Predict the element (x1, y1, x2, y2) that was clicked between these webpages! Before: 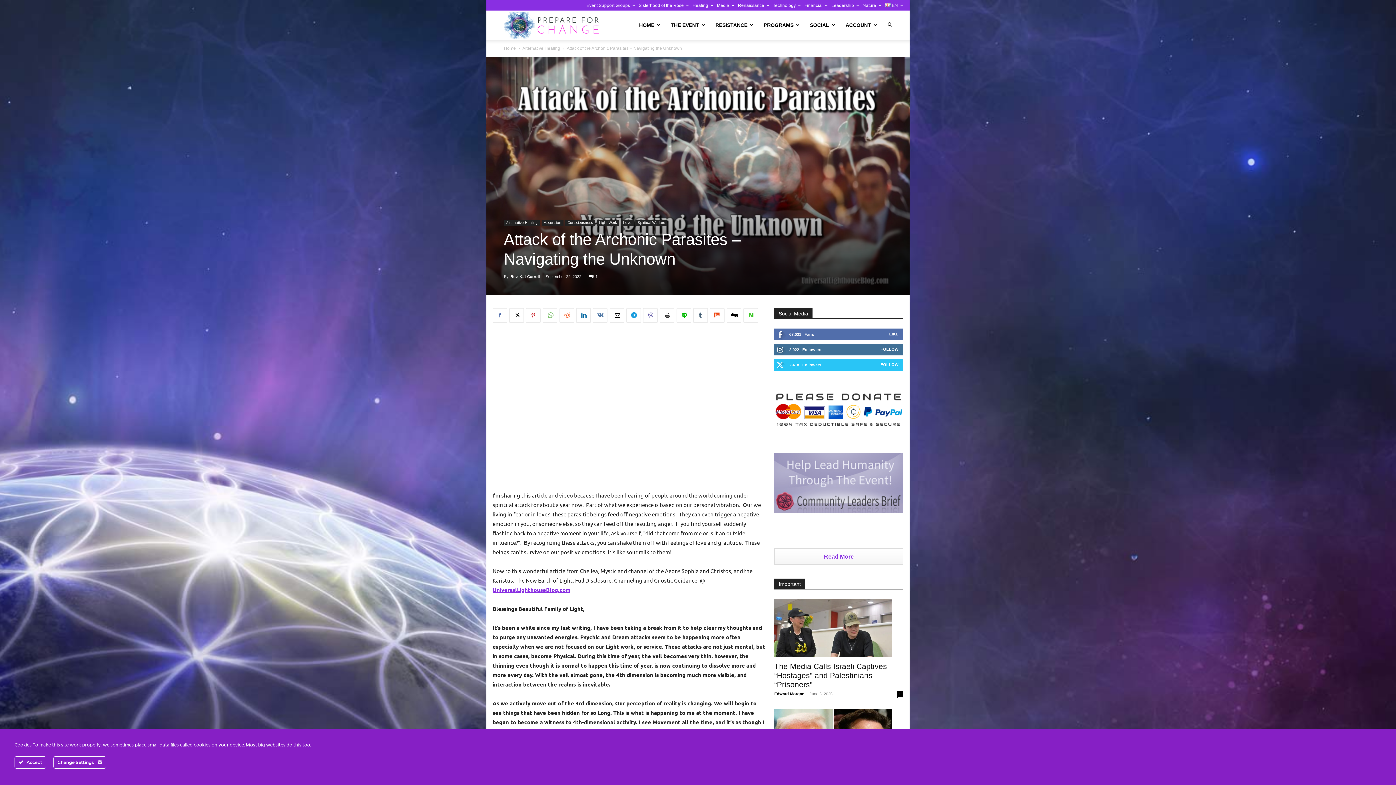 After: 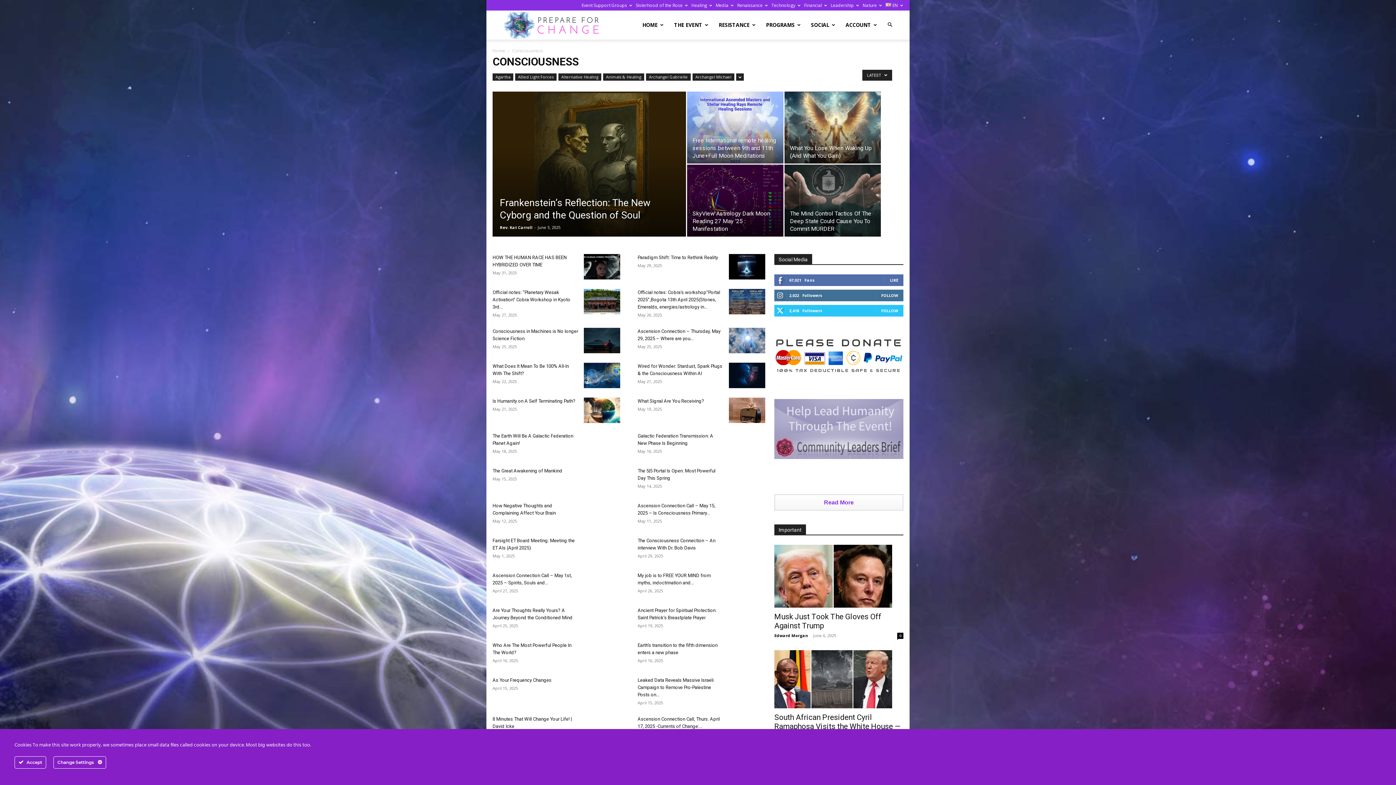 Action: bbox: (565, 219, 595, 226) label: Consciousness